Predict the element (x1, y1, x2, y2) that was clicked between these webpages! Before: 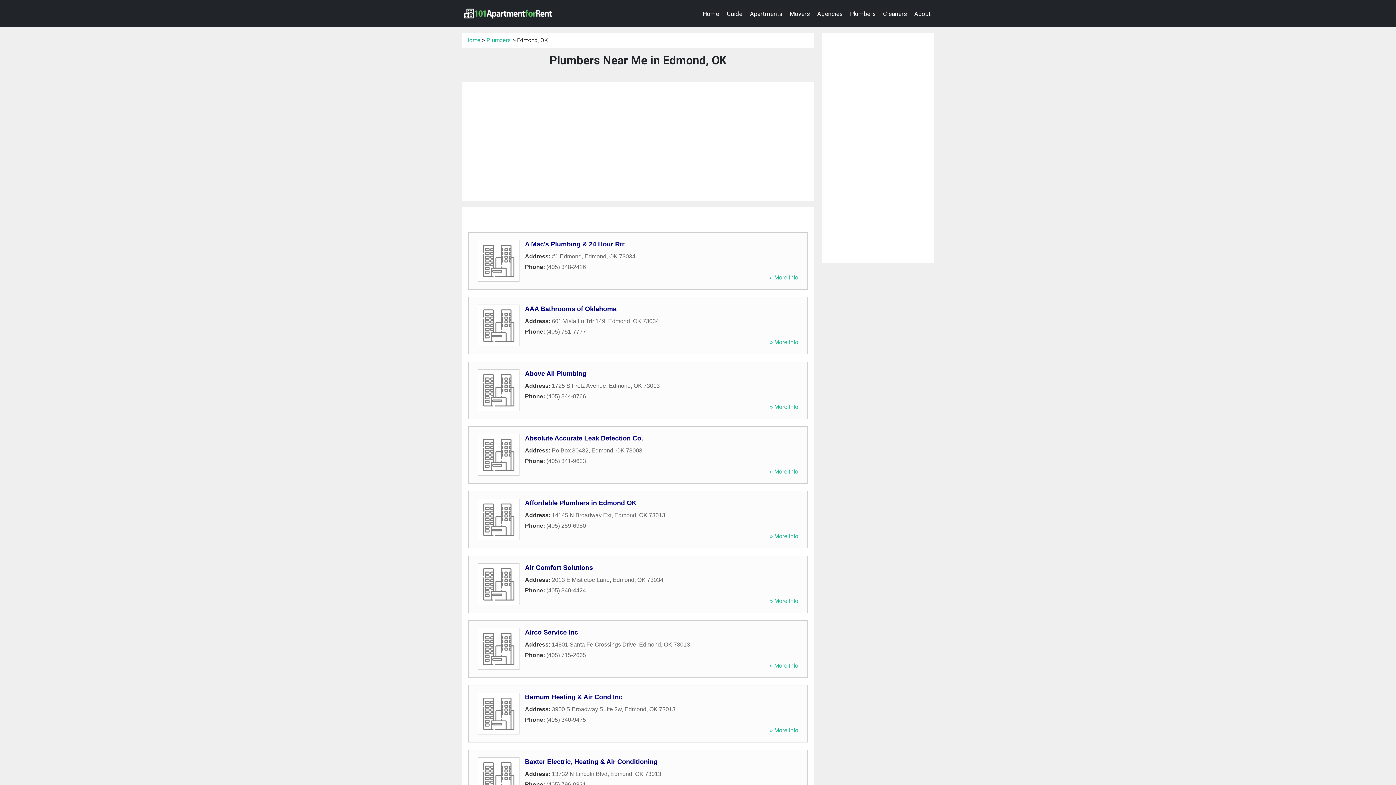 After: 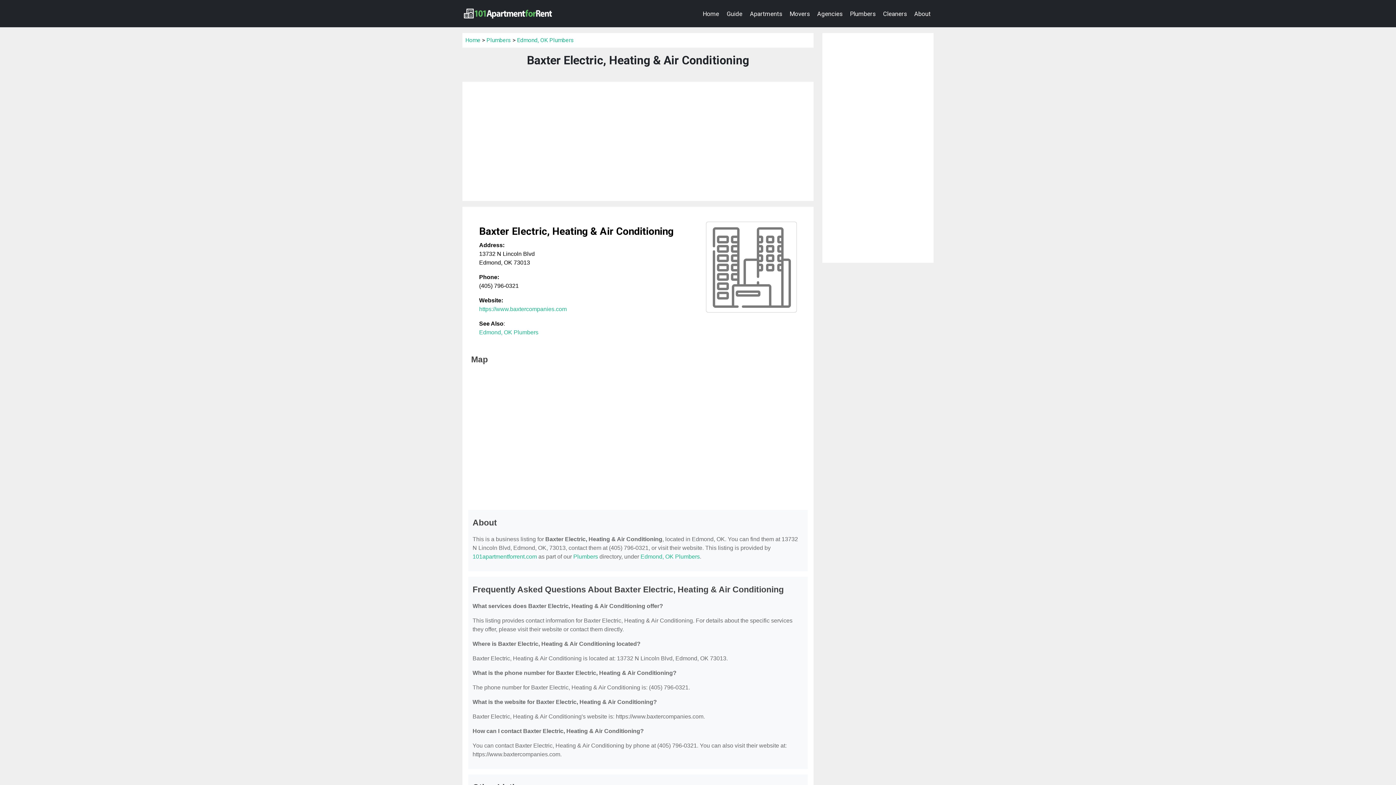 Action: label: Baxter Electric, Heating & Air Conditioning bbox: (525, 758, 657, 765)